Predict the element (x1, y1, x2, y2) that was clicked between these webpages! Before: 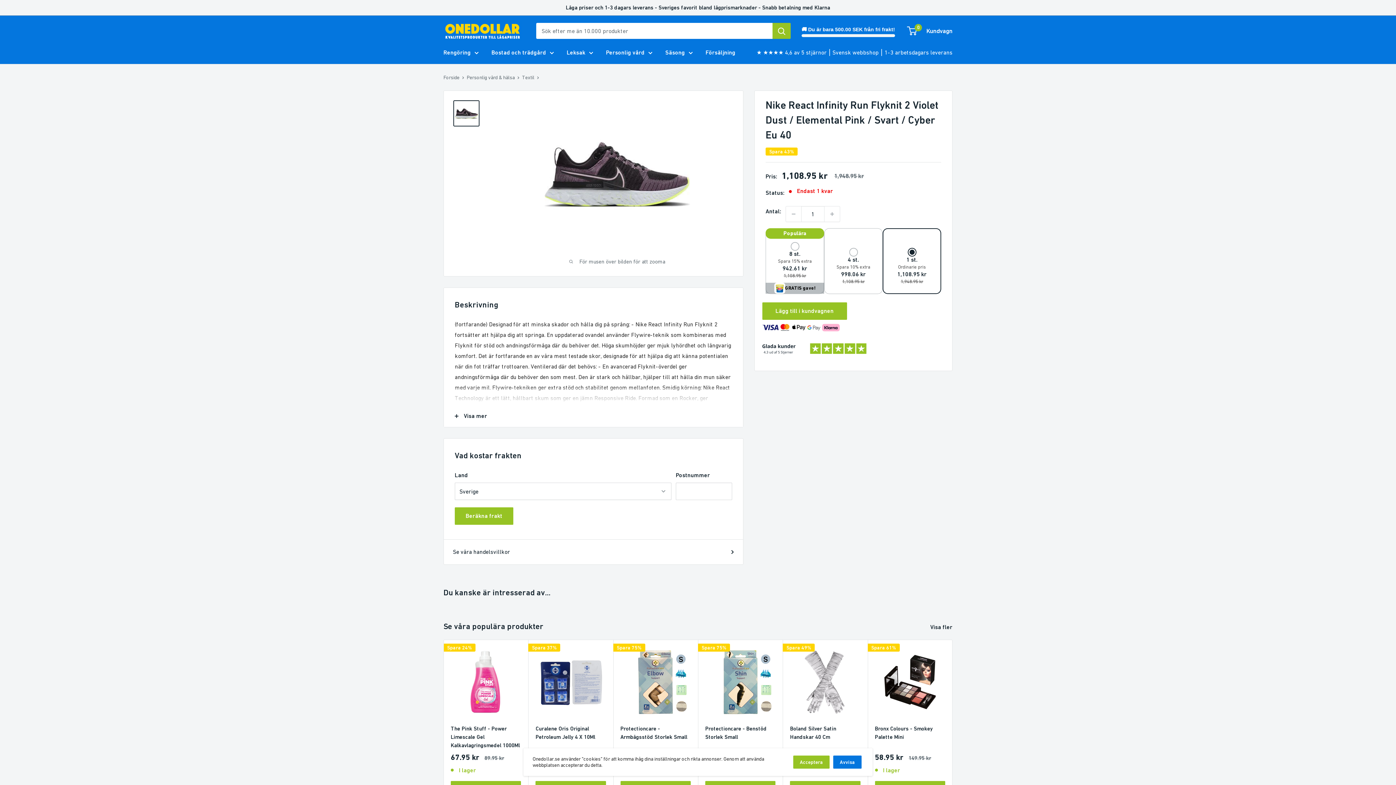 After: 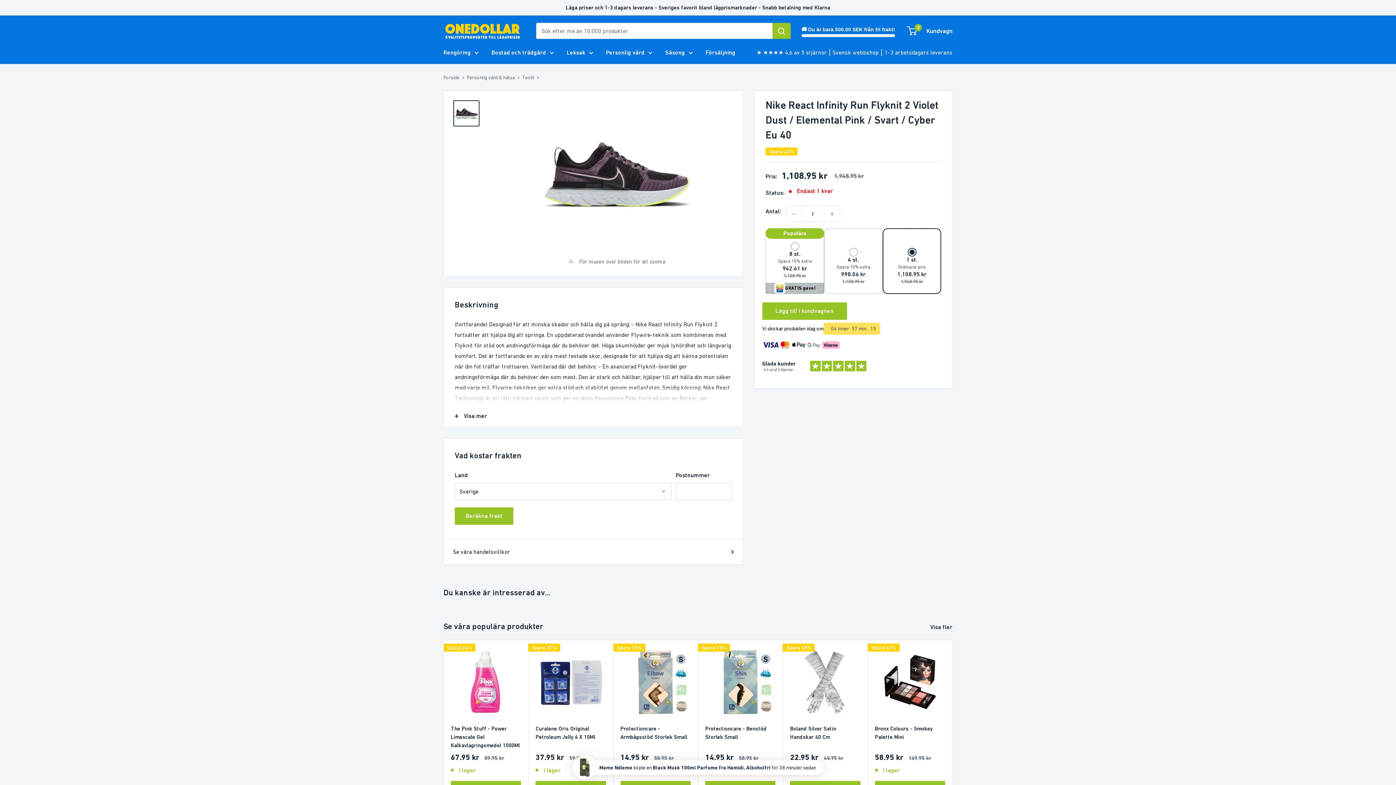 Action: label: Acceptera bbox: (793, 756, 829, 769)